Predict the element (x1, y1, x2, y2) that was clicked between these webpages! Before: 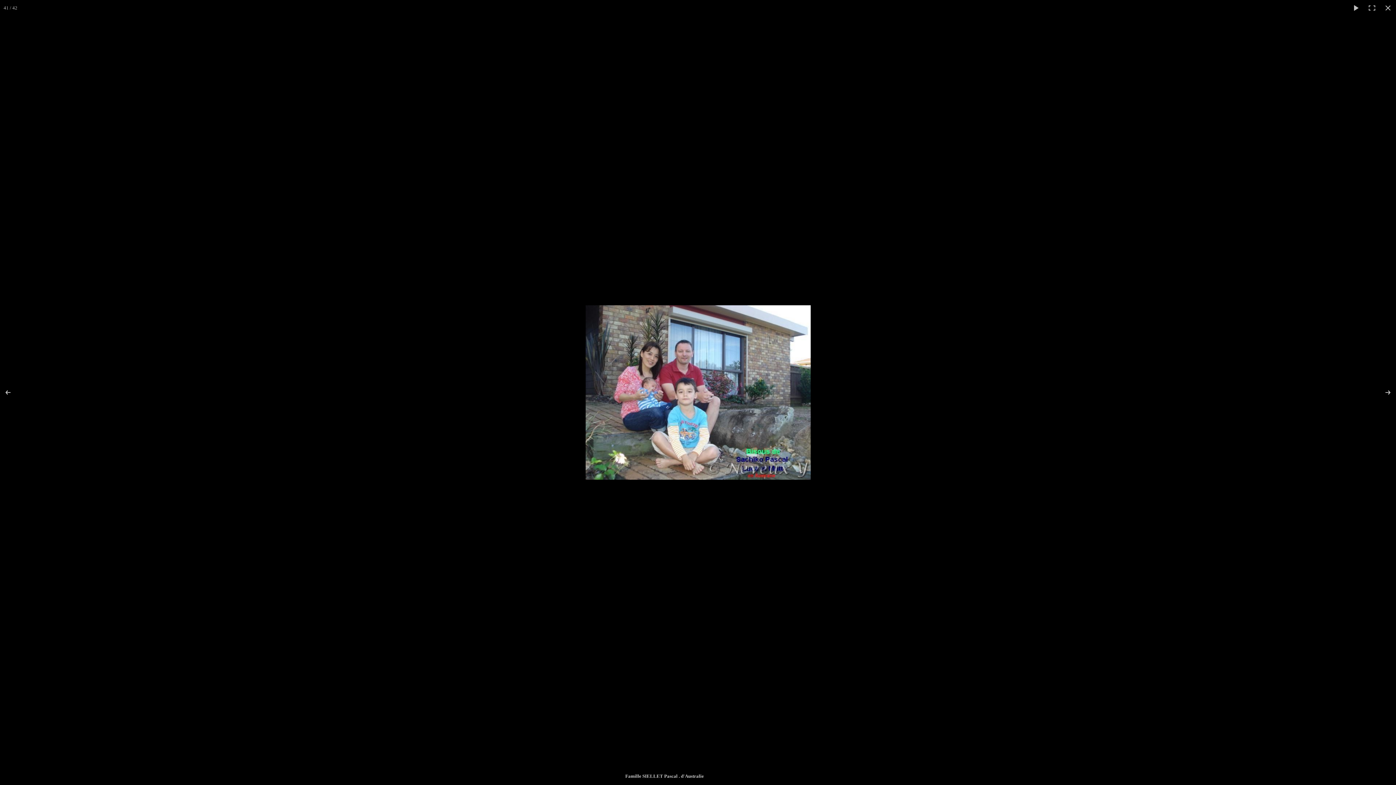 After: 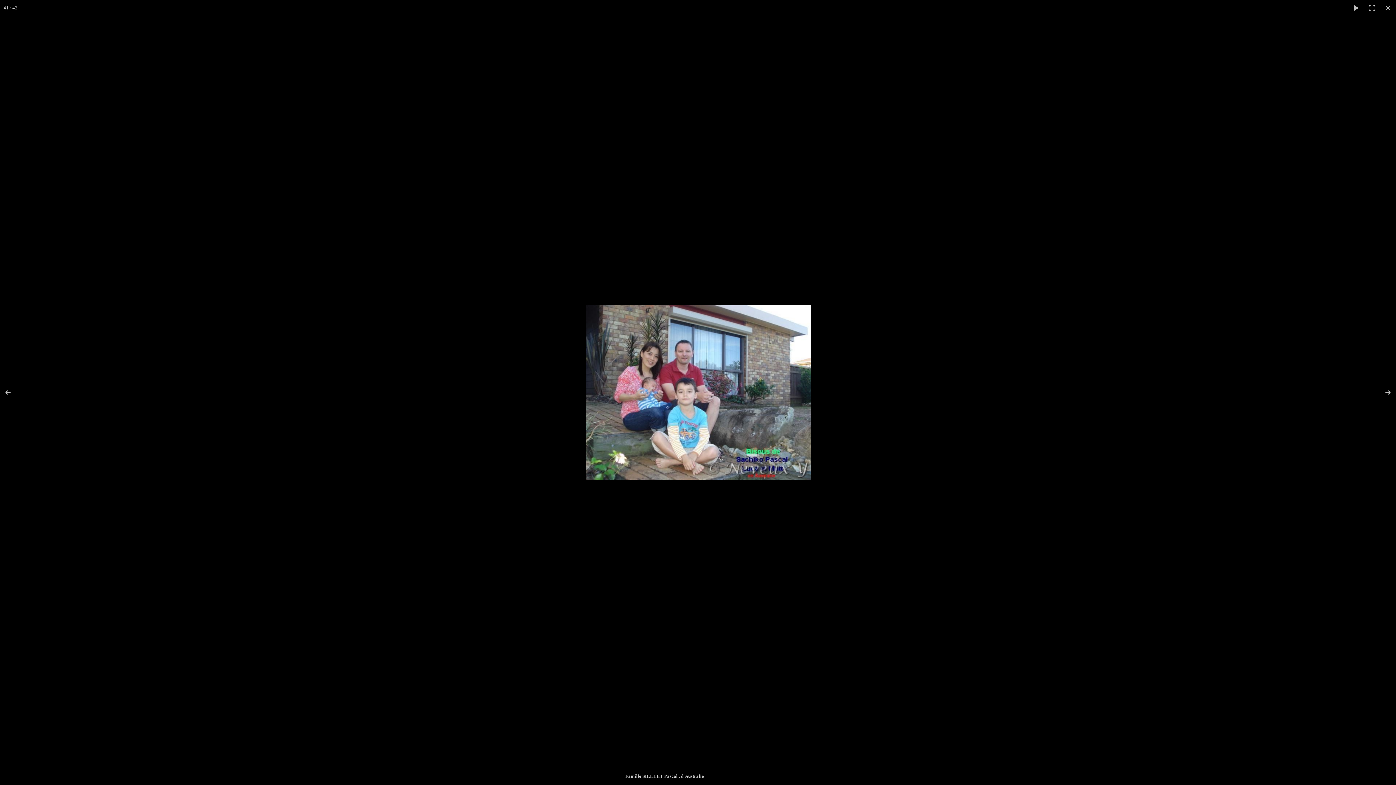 Action: bbox: (1364, 0, 1380, 16)